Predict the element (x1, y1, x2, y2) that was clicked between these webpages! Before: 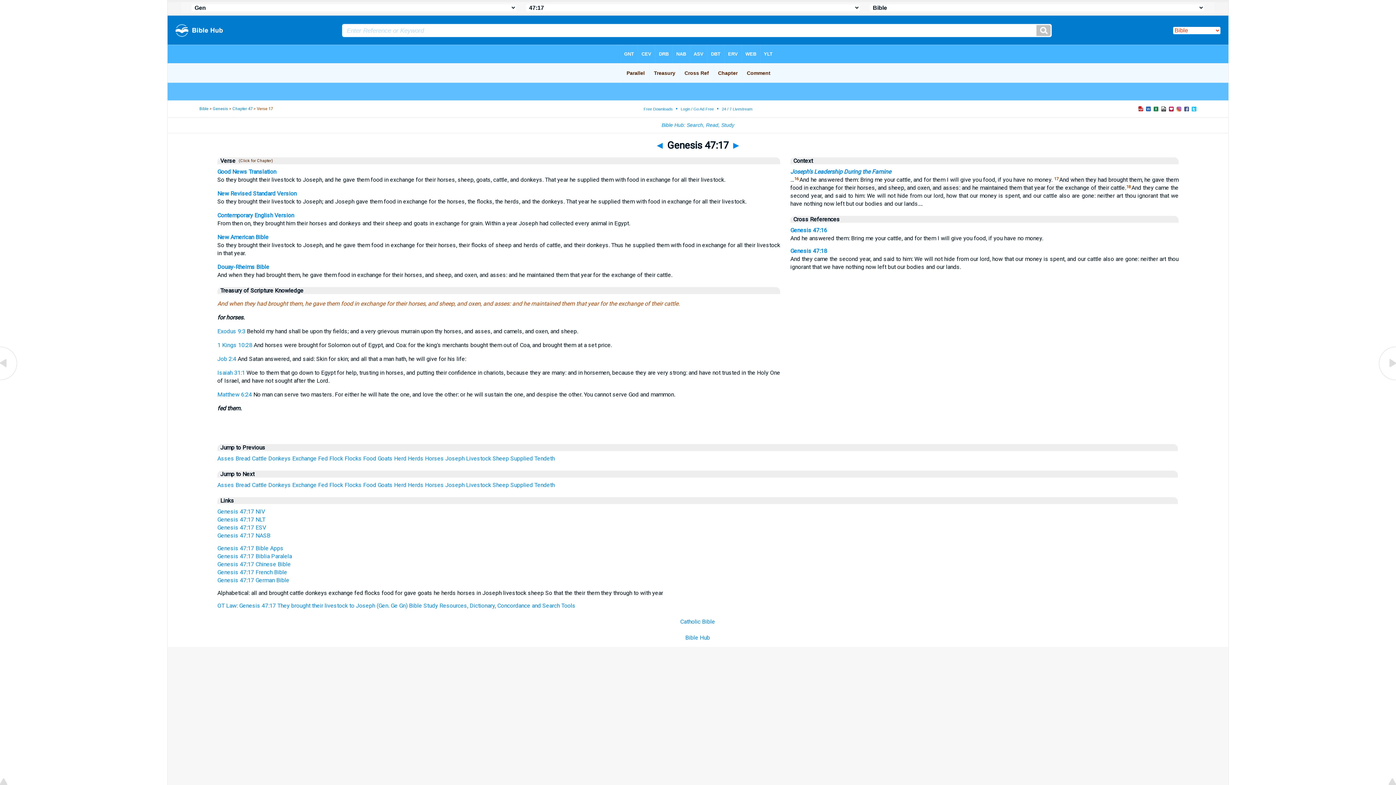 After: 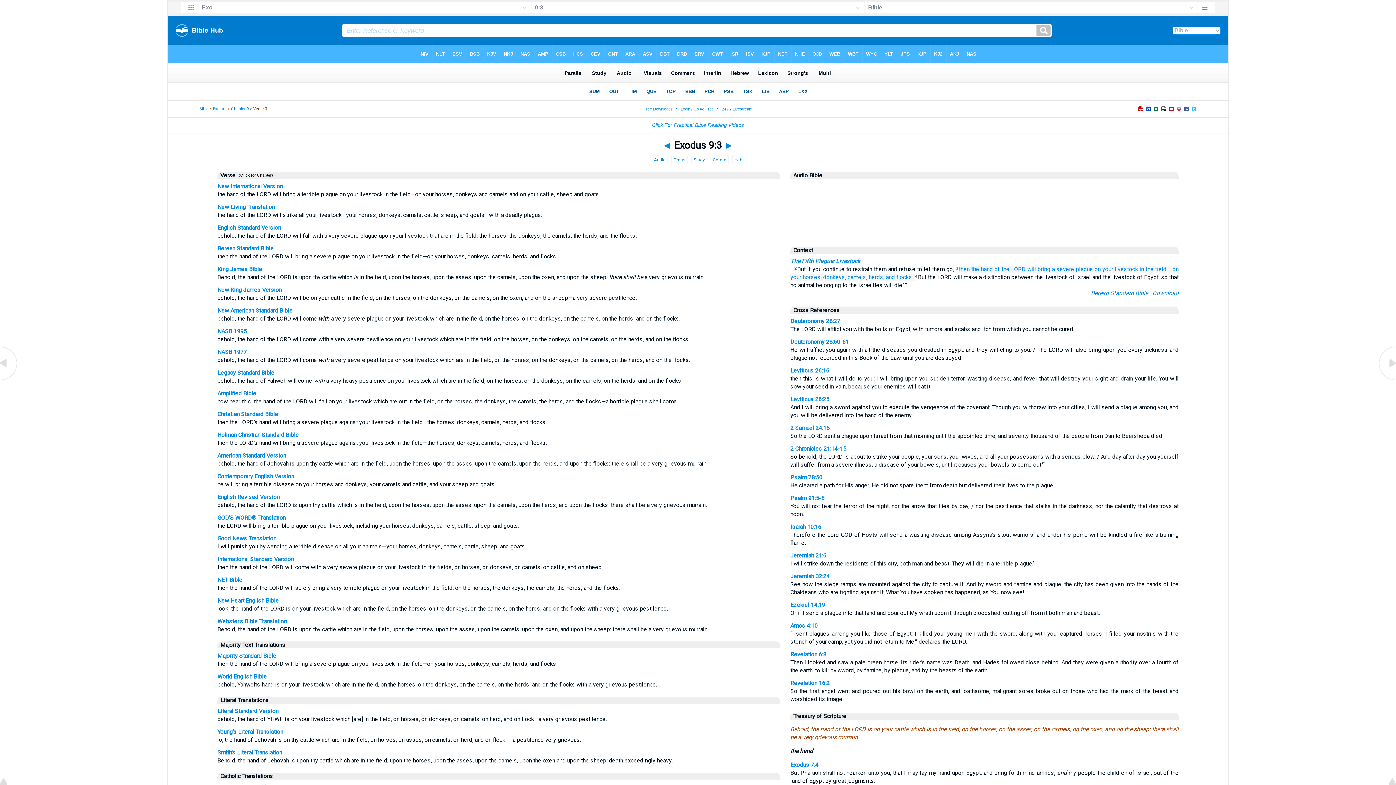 Action: label: Donkeys bbox: (268, 481, 290, 488)